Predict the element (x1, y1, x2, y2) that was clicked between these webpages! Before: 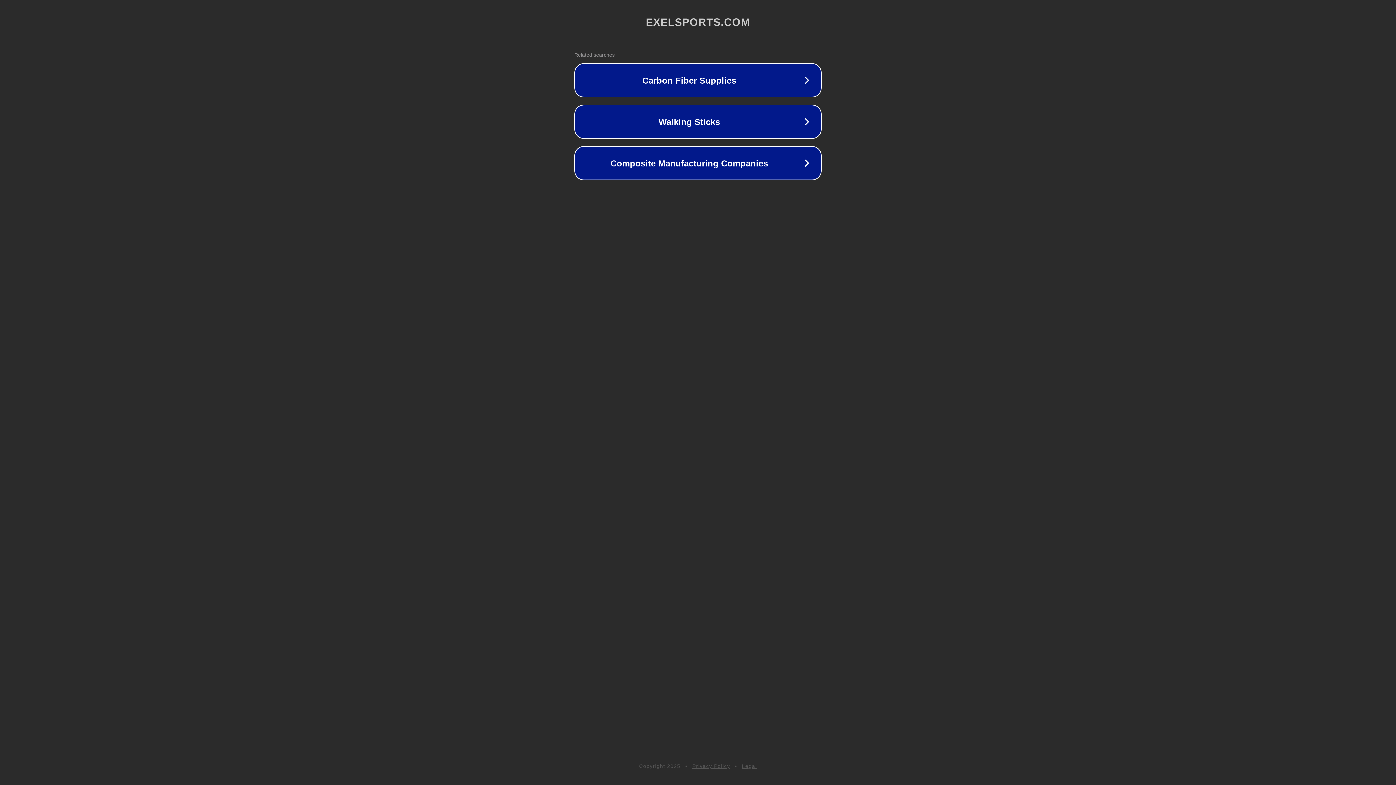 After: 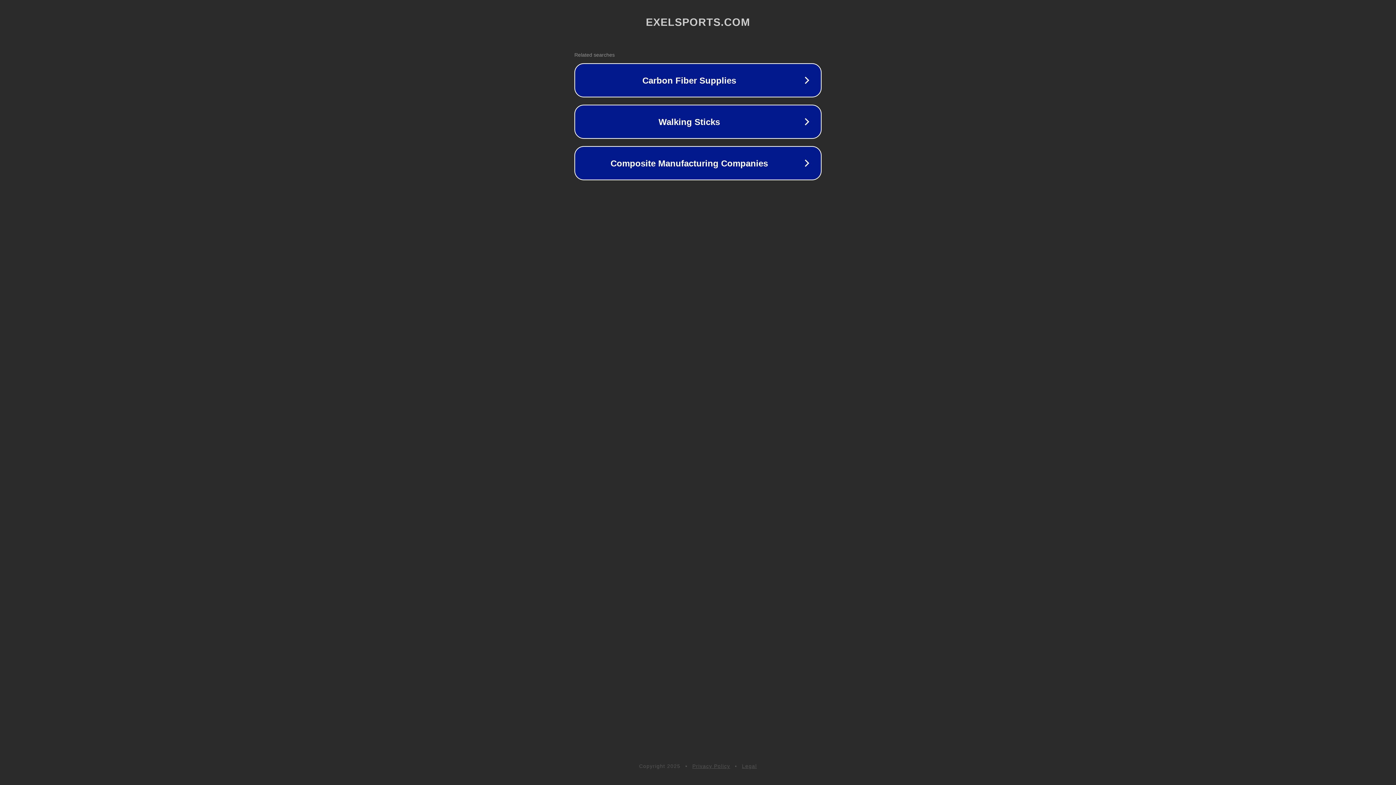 Action: bbox: (692, 763, 730, 769) label: Privacy Policy